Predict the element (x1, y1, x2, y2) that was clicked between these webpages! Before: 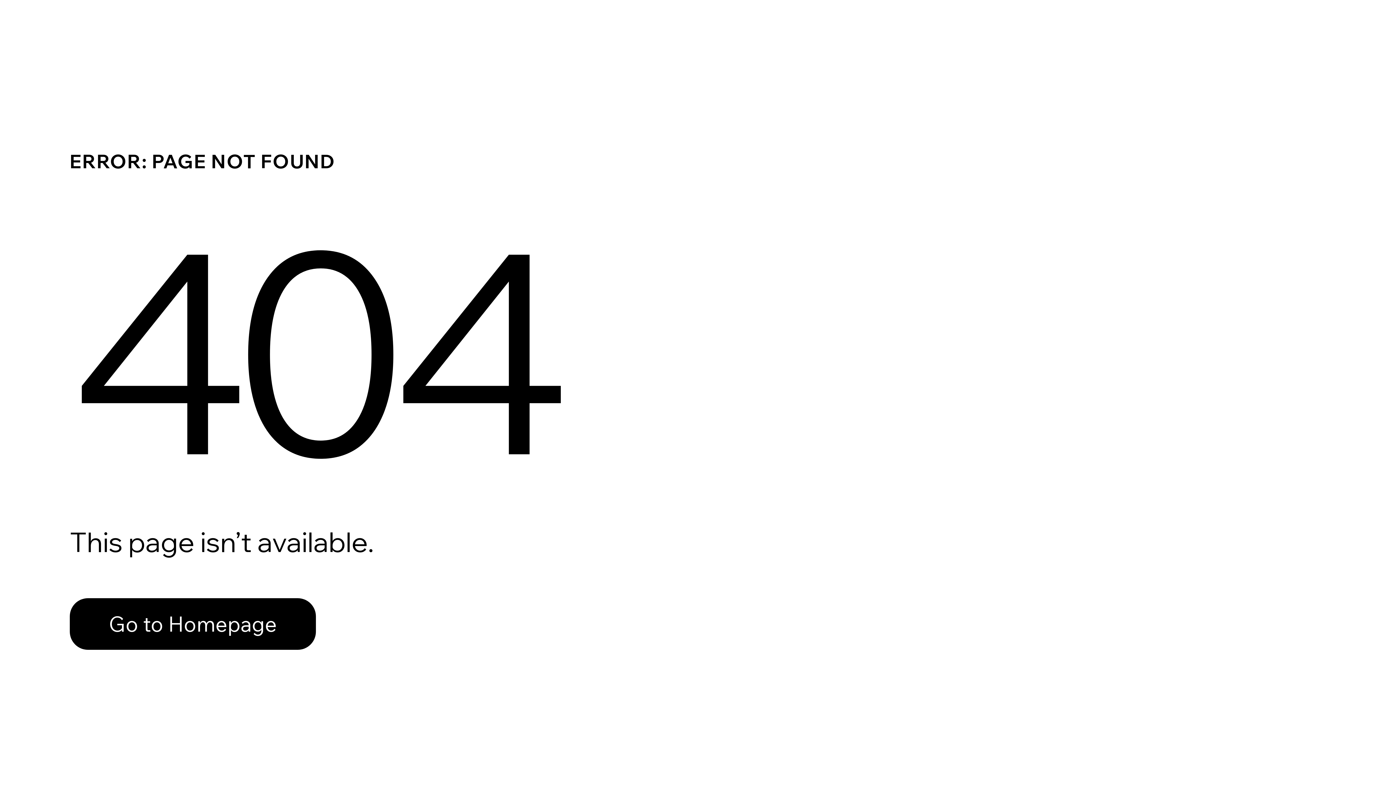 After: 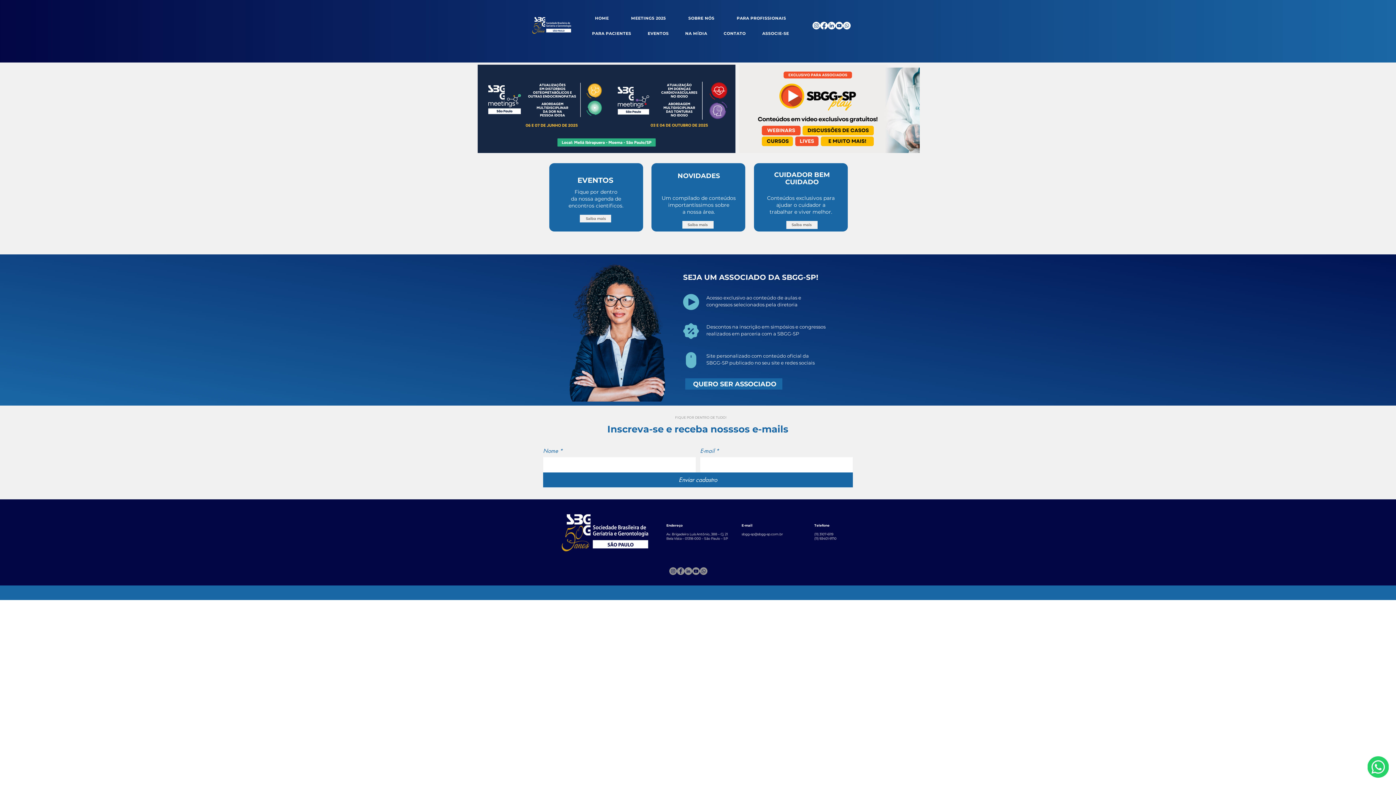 Action: label: Go to Homepage bbox: (69, 598, 316, 650)